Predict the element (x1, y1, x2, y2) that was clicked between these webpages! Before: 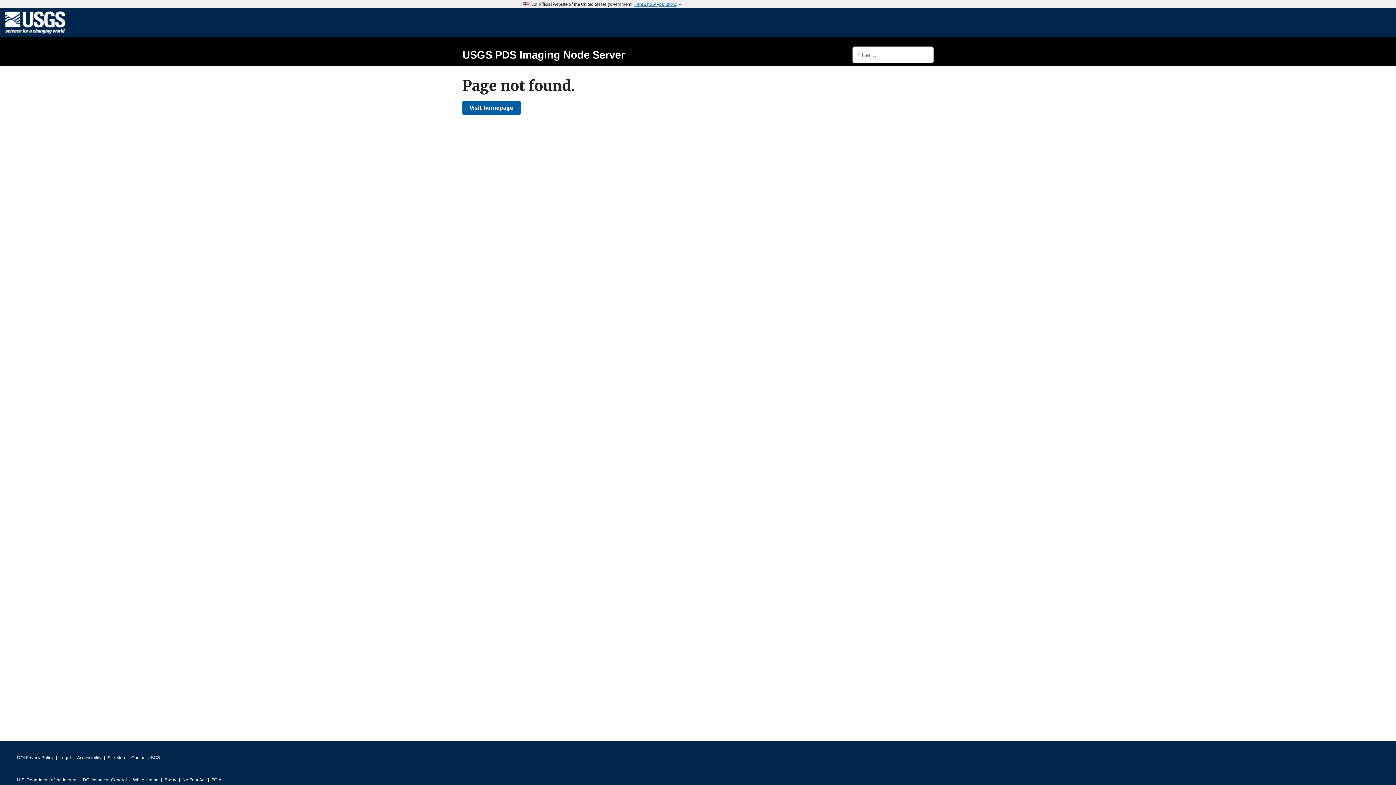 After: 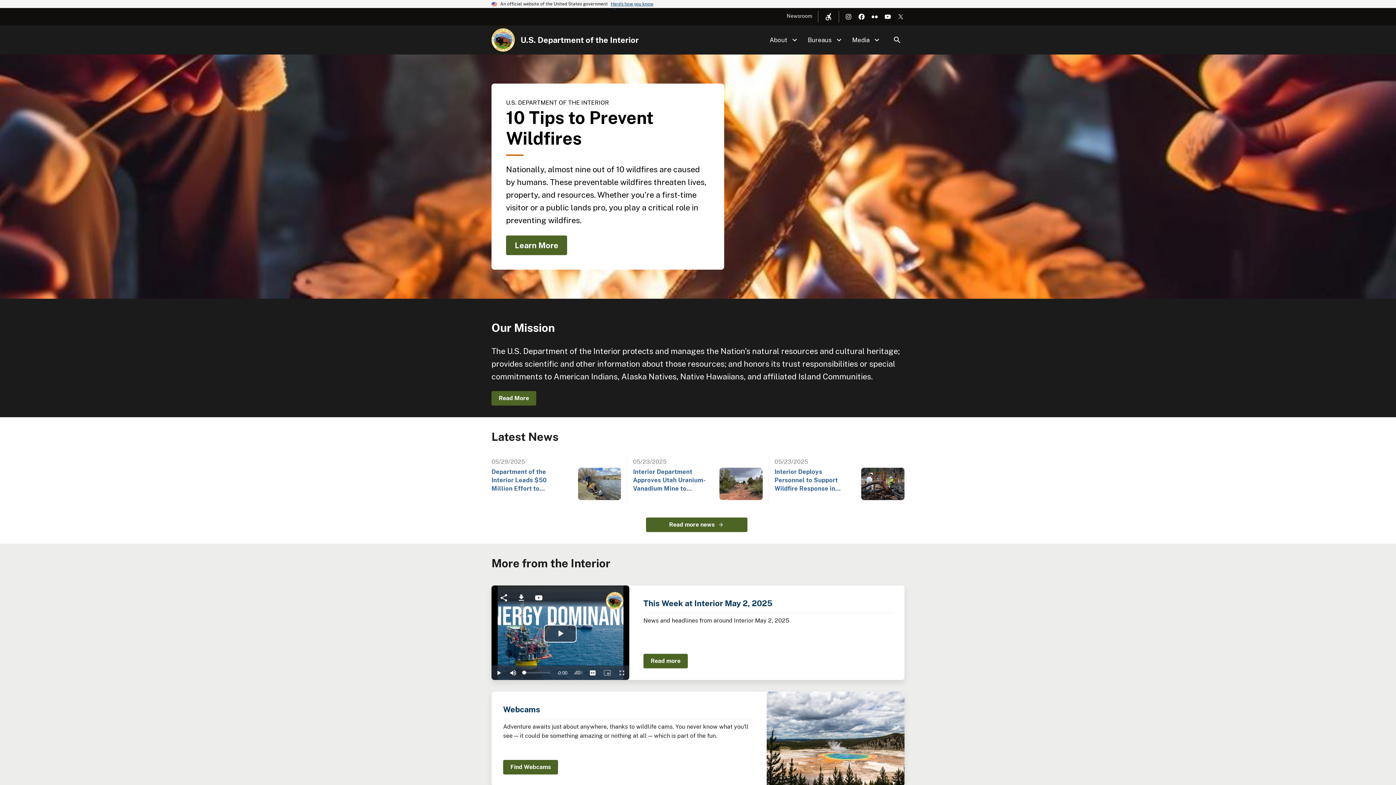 Action: bbox: (17, 775, 76, 785) label: U.S. Department of the Interior